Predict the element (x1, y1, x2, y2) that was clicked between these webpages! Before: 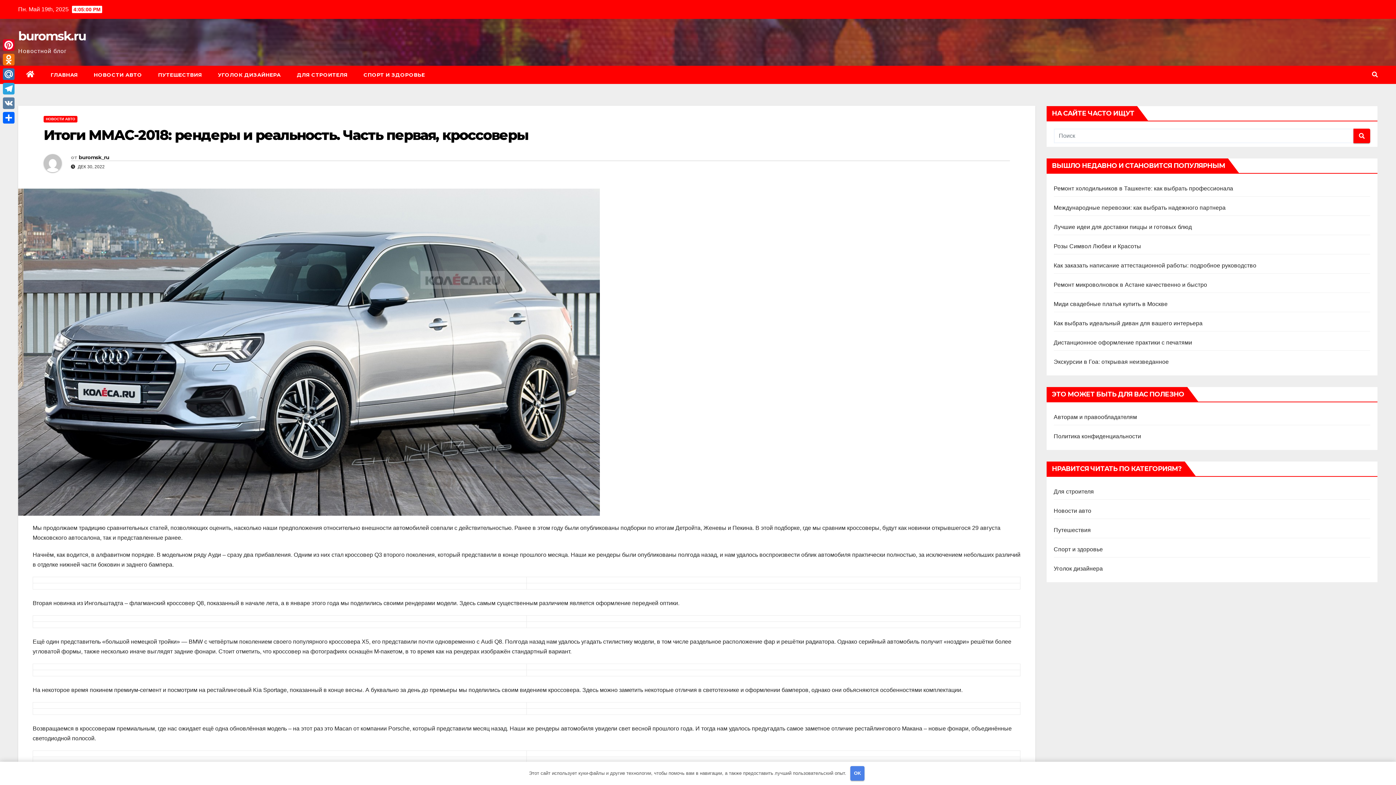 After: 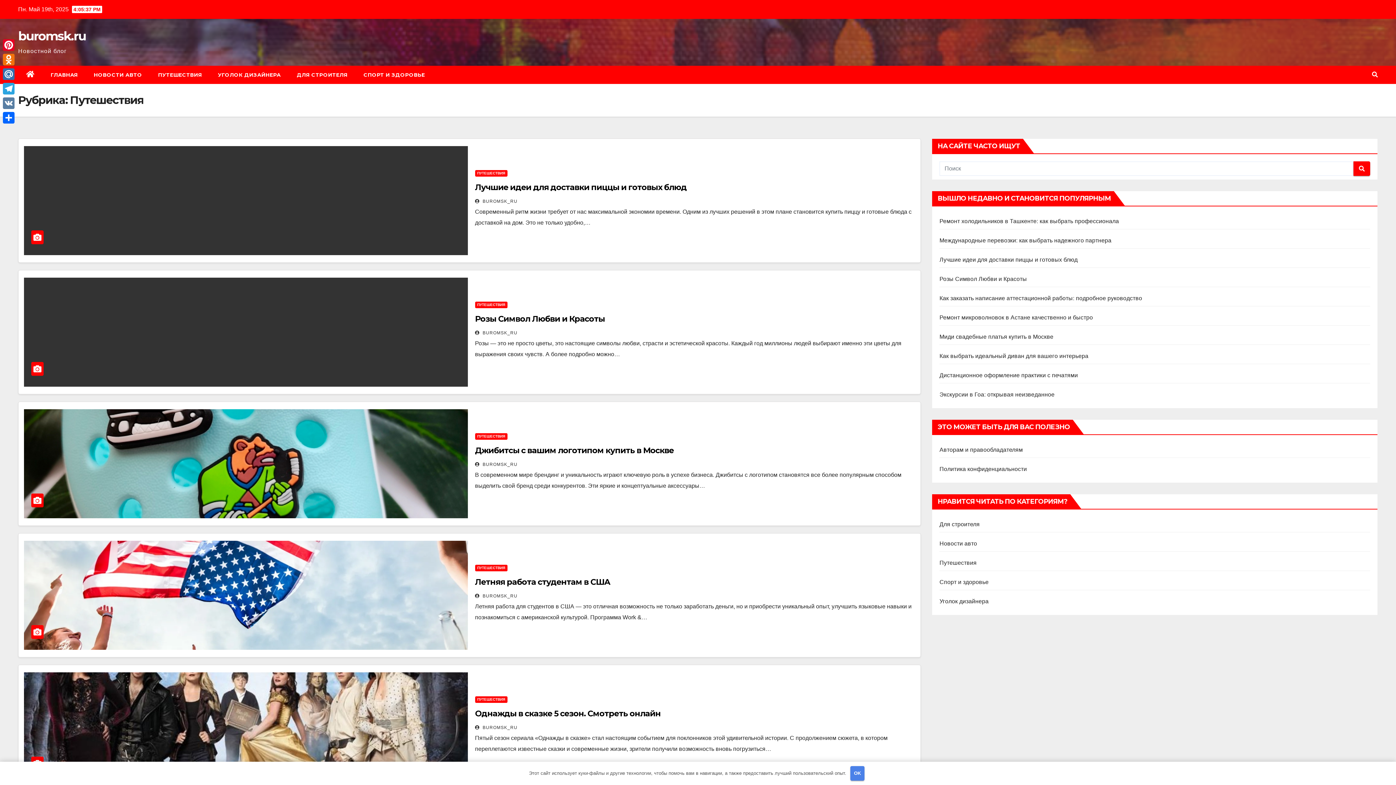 Action: label: Путешествия bbox: (1054, 527, 1091, 533)